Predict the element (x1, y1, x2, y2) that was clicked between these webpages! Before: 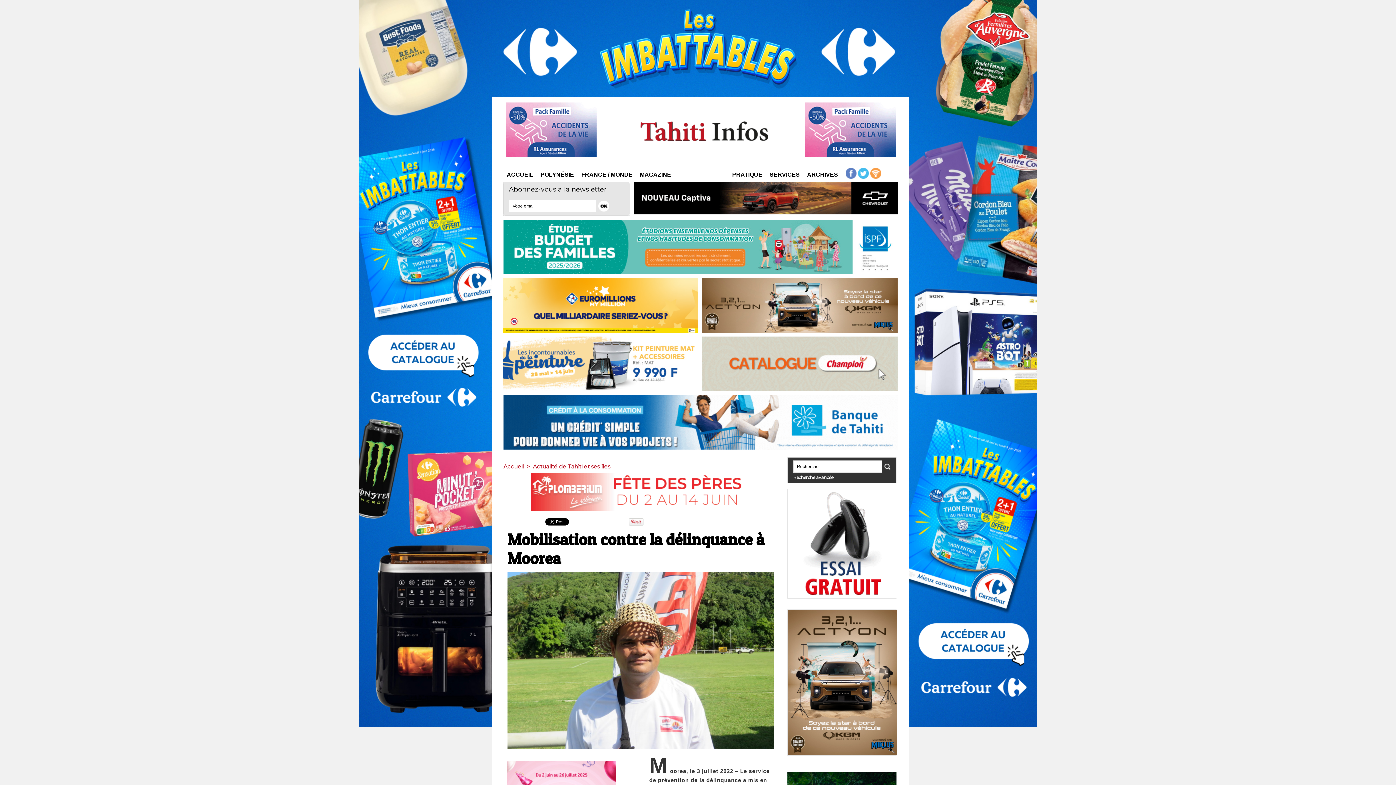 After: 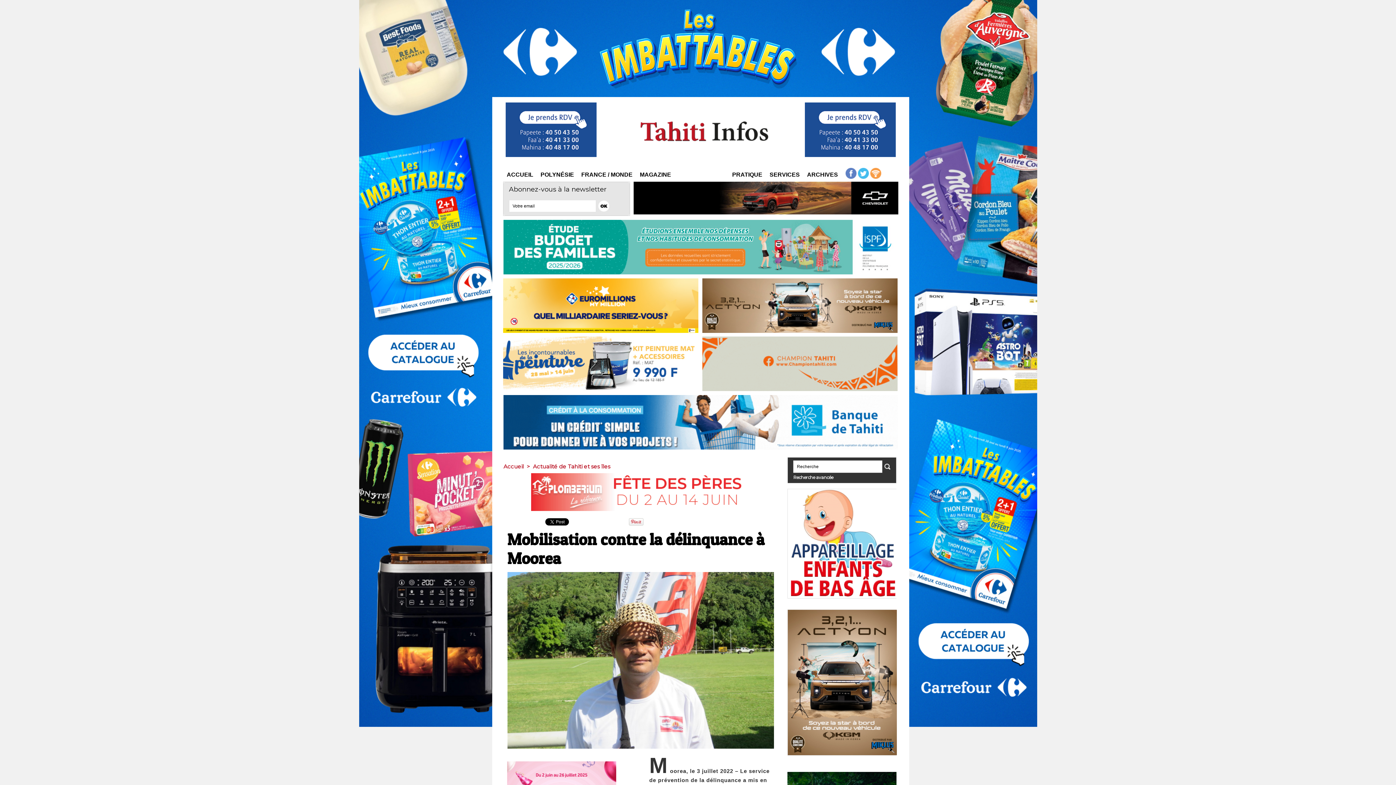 Action: bbox: (702, 278, 897, 282)